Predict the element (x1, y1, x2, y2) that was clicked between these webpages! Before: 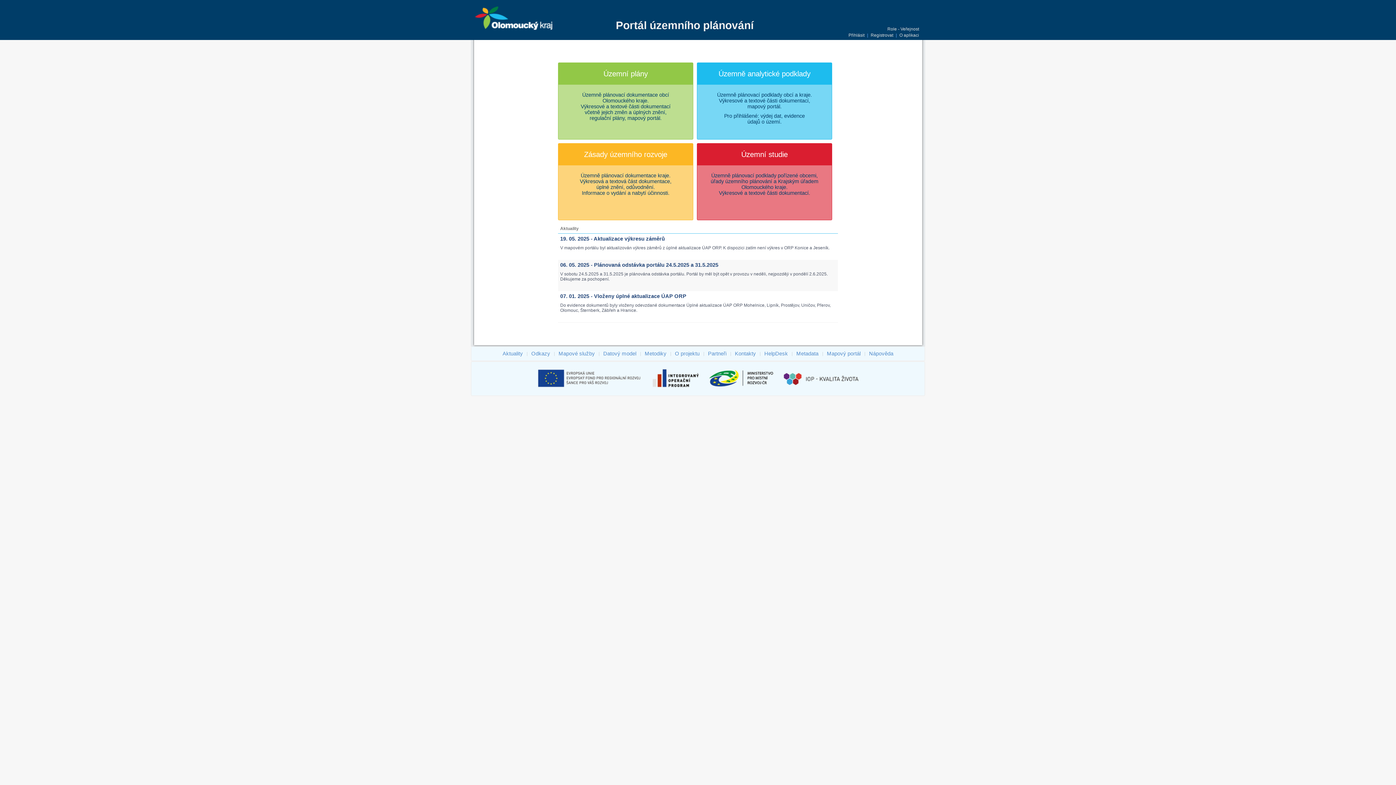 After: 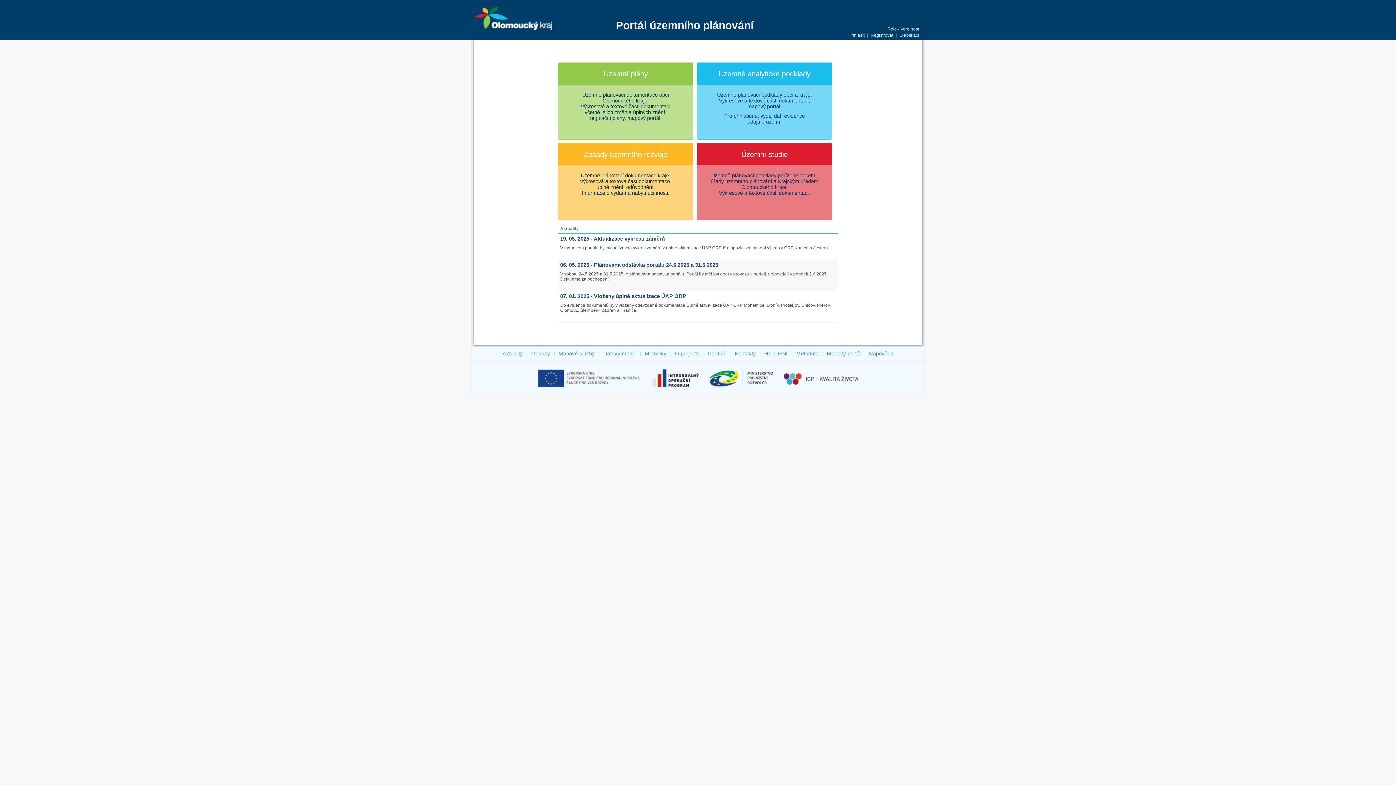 Action: bbox: (782, 387, 860, 392)